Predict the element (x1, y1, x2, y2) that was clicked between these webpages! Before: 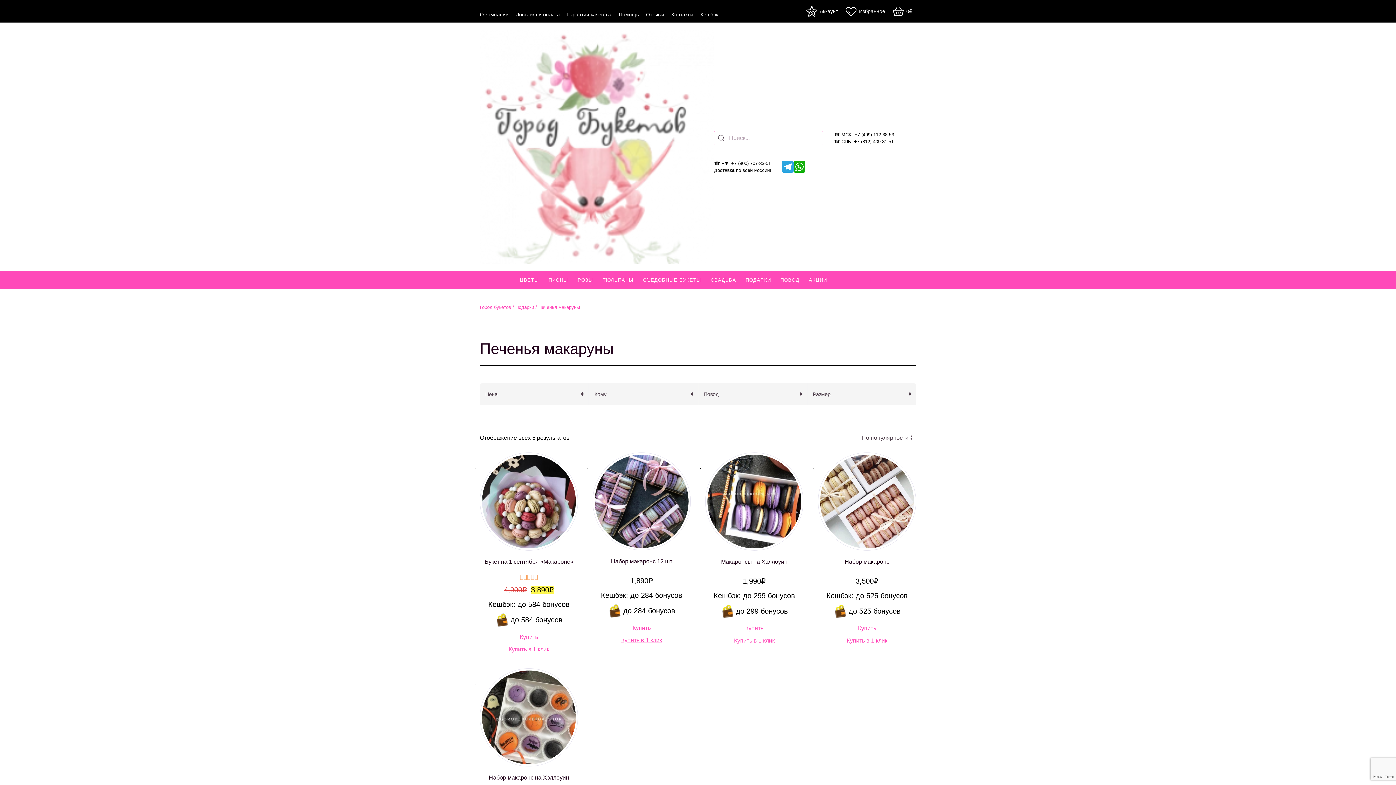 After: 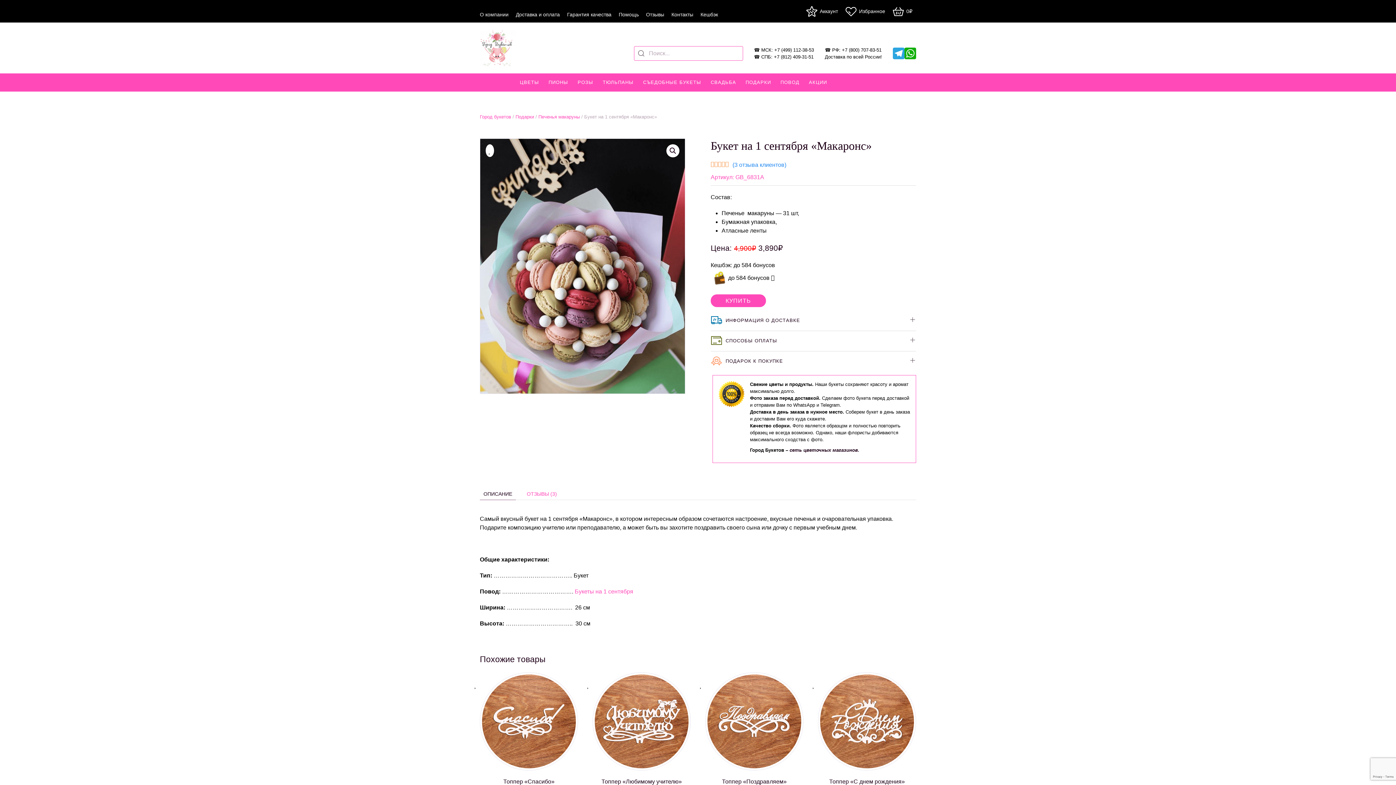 Action: bbox: (480, 452, 578, 629) label: Букет на 1 сентября «Макаронс»
Оценка 5.00 из 5
4,900₽ 
Первоначальная цена составляла 4,900₽.
3,890₽
Текущая цена: 3,890₽.
Кешбэк: до 584 бонусов
до 584 бонусов 